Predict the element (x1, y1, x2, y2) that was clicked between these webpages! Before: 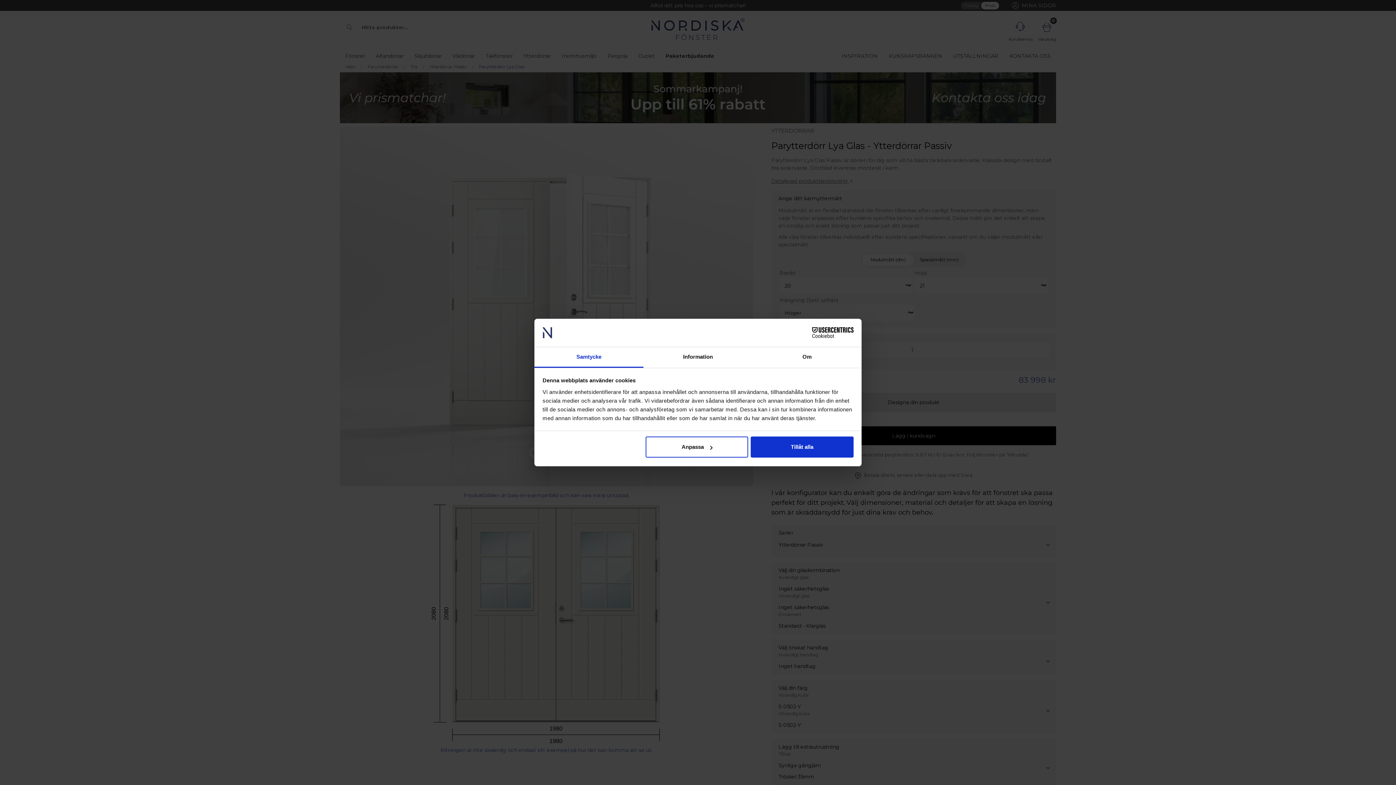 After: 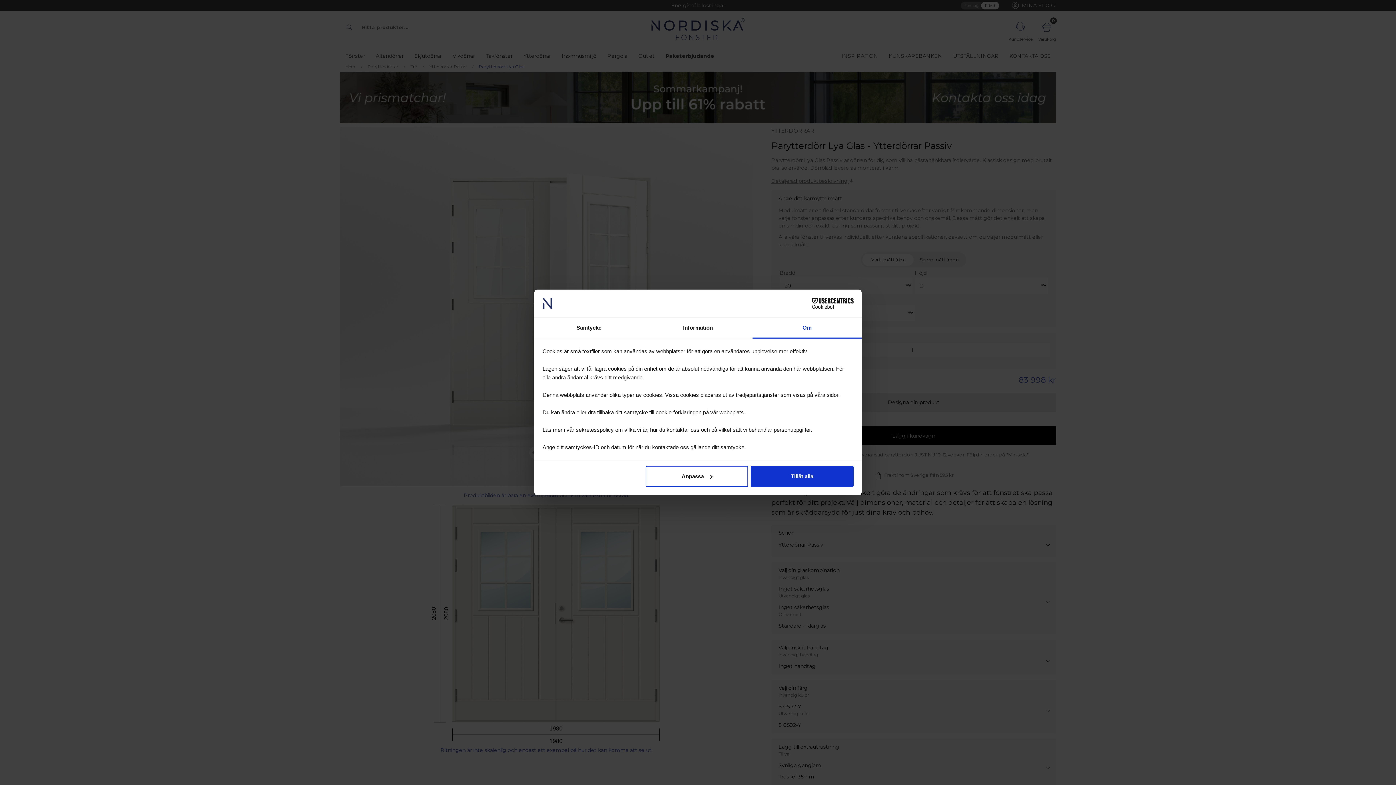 Action: bbox: (752, 347, 861, 367) label: Om